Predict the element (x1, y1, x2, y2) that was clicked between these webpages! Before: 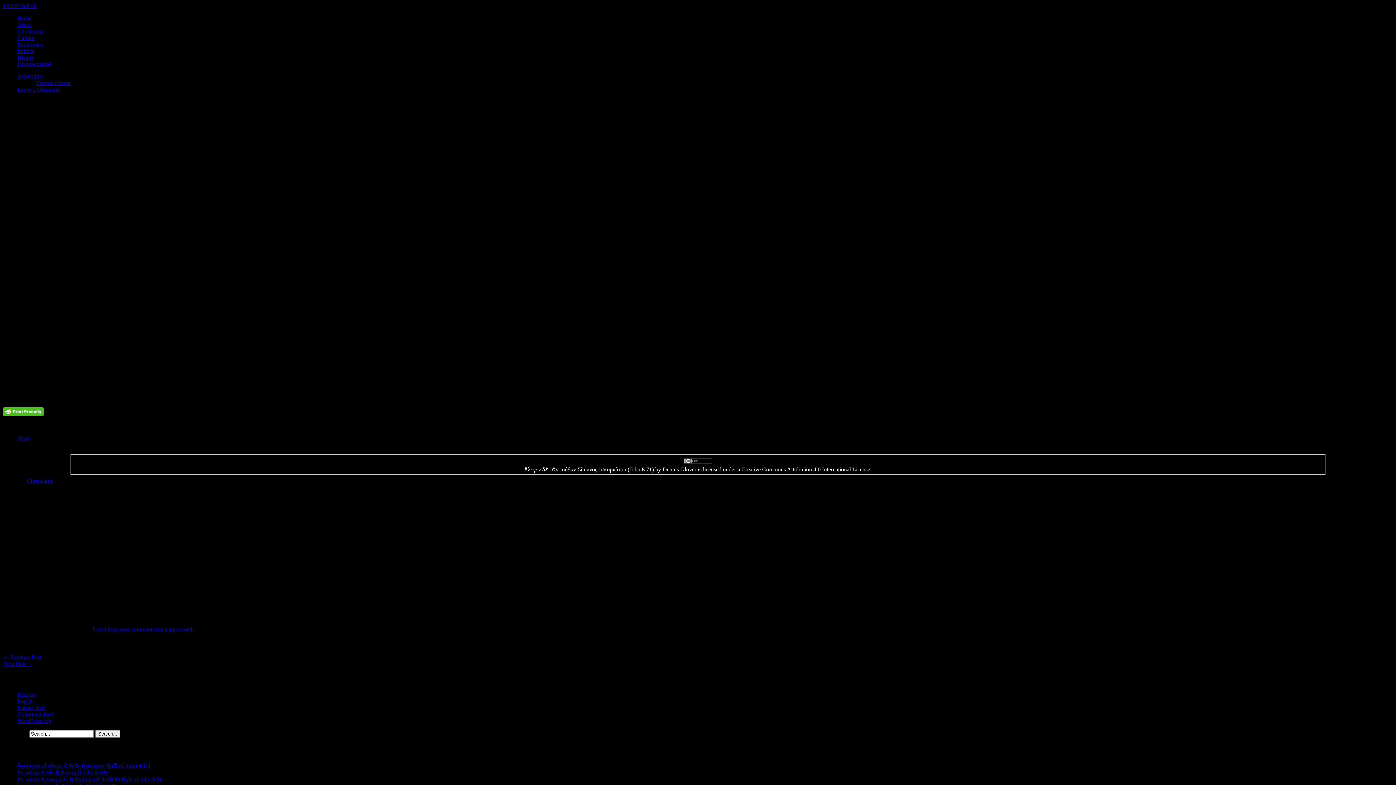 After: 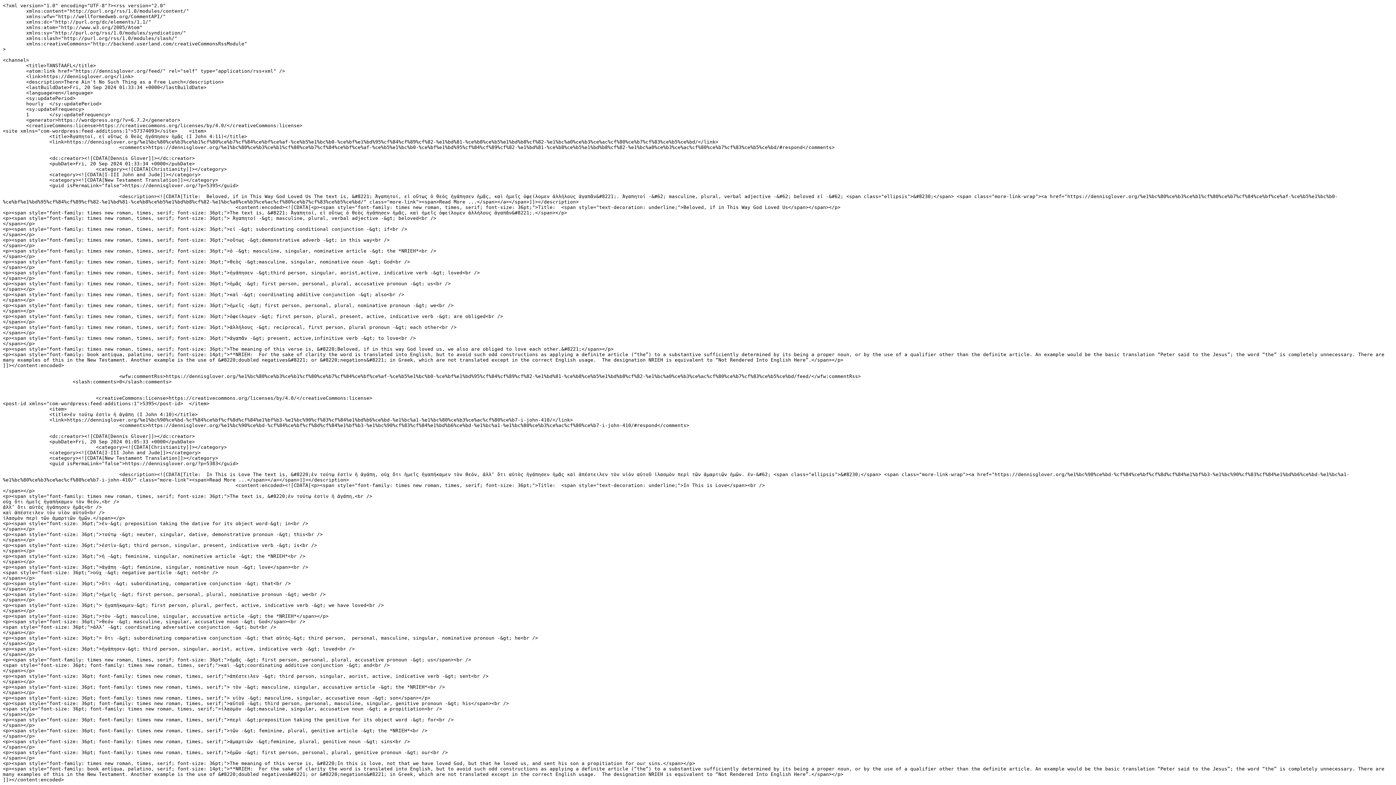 Action: bbox: (17, 705, 44, 711) label: Entries feed